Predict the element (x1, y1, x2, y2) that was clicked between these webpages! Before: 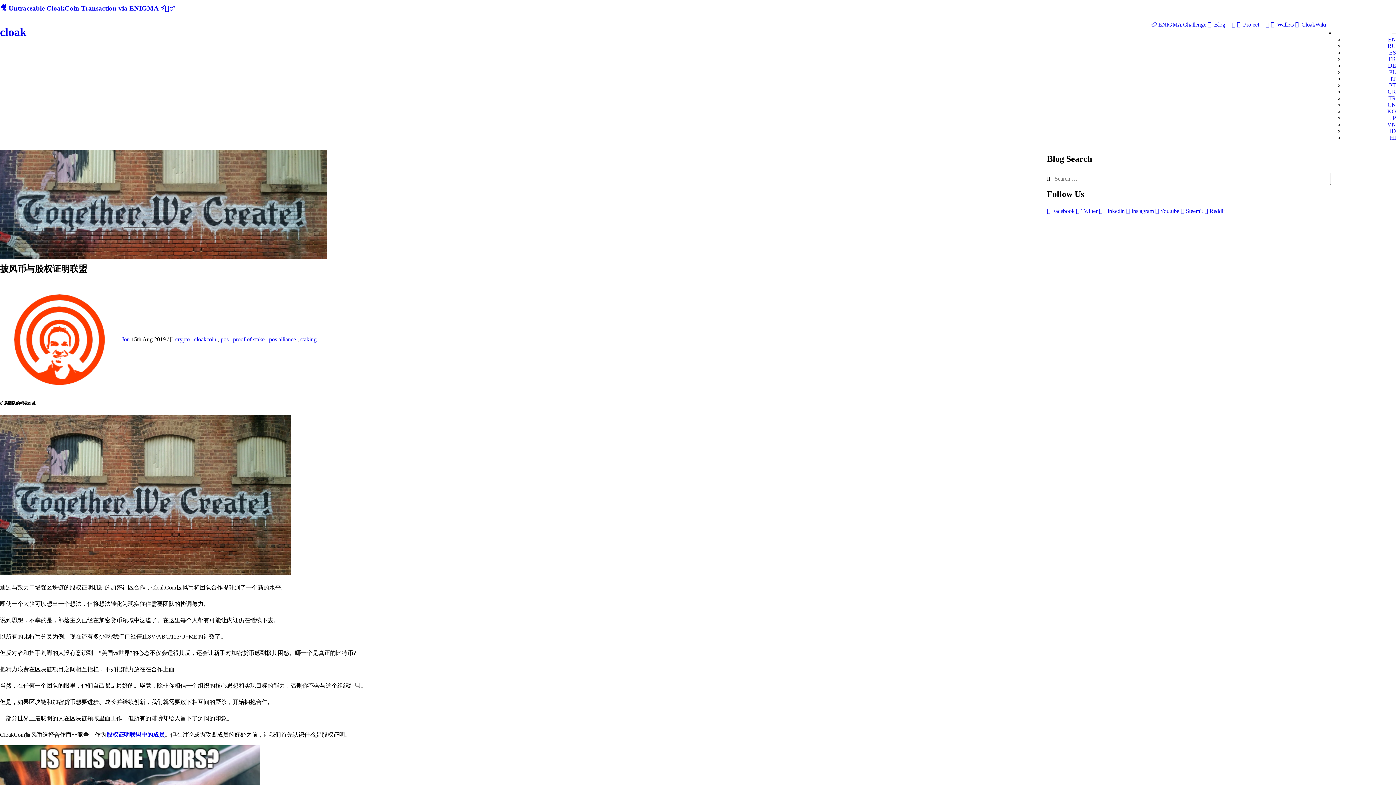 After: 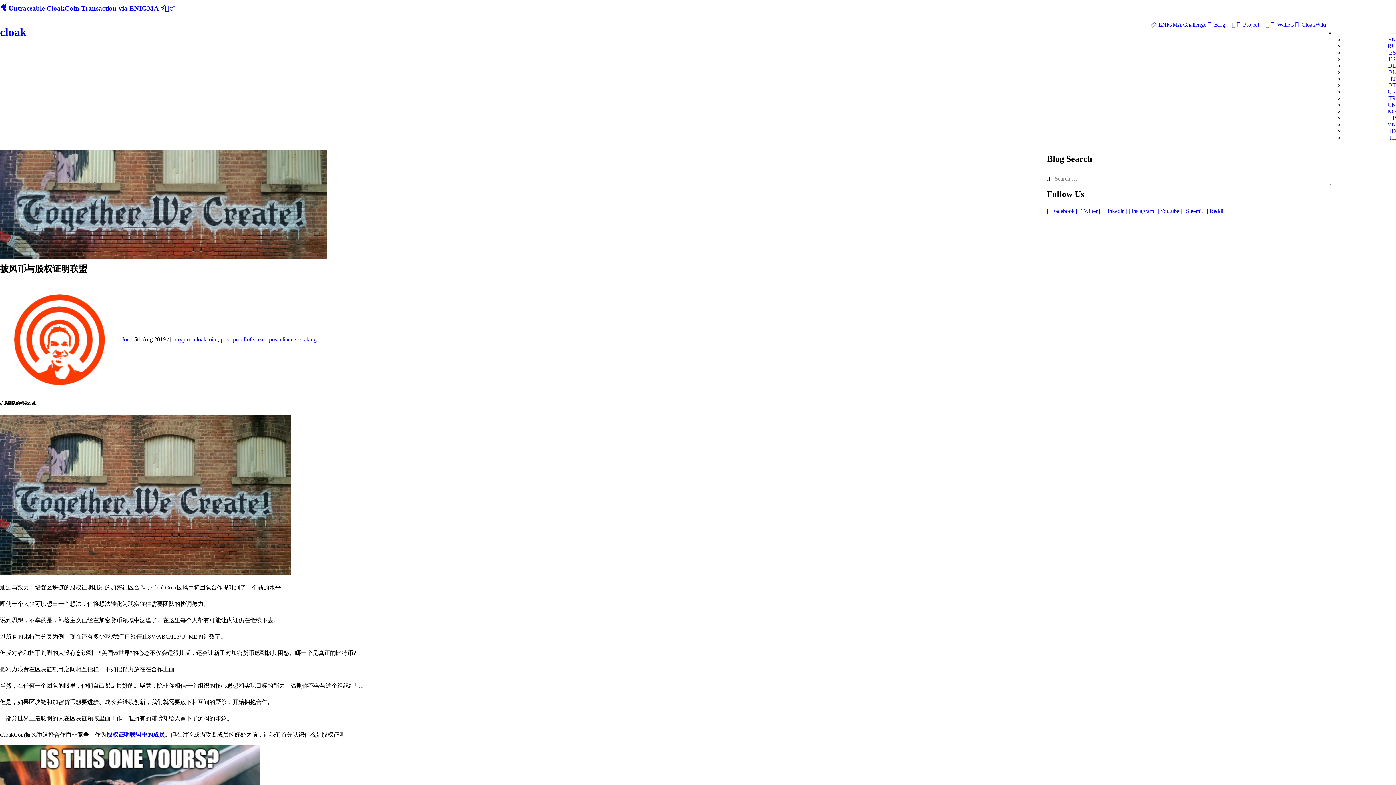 Action: label:  Instagram  bbox: (1126, 208, 1155, 214)